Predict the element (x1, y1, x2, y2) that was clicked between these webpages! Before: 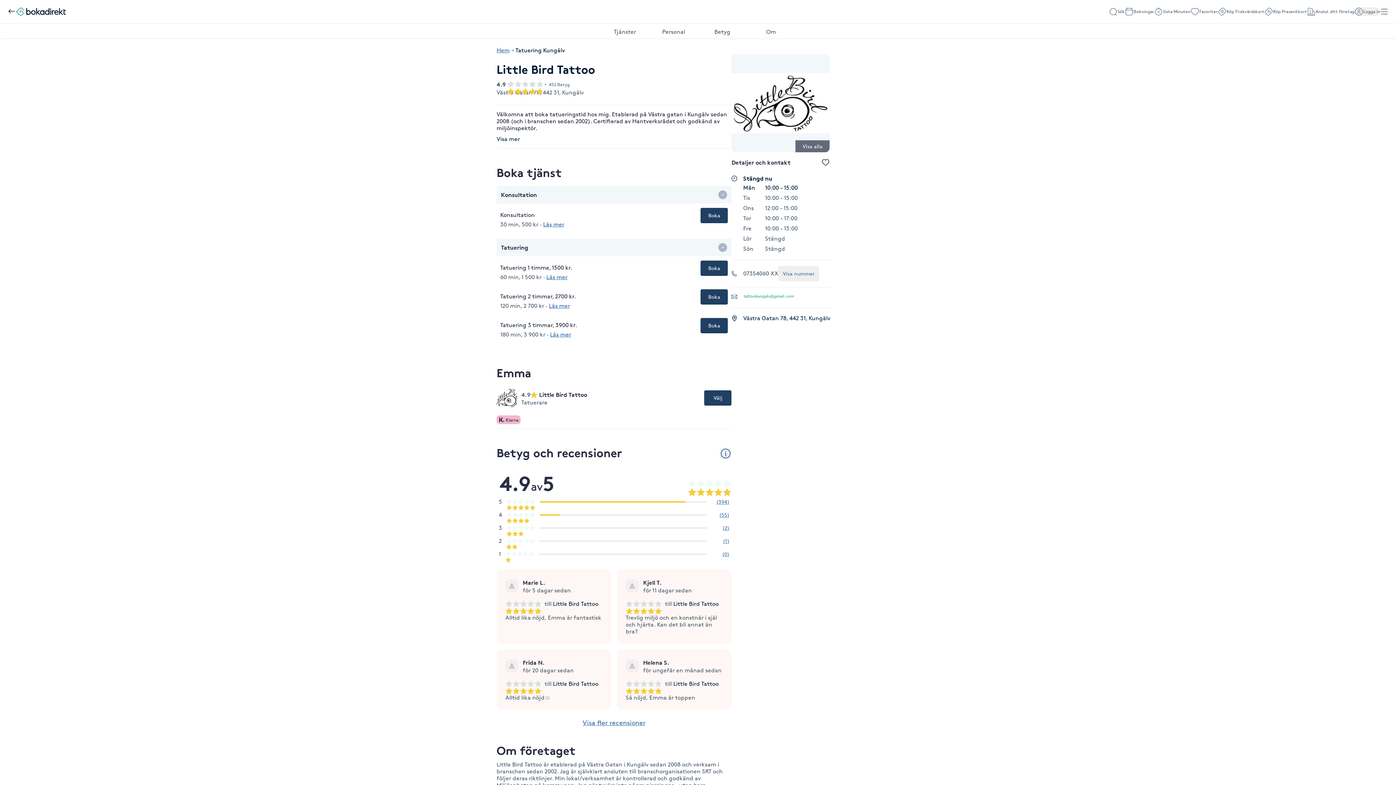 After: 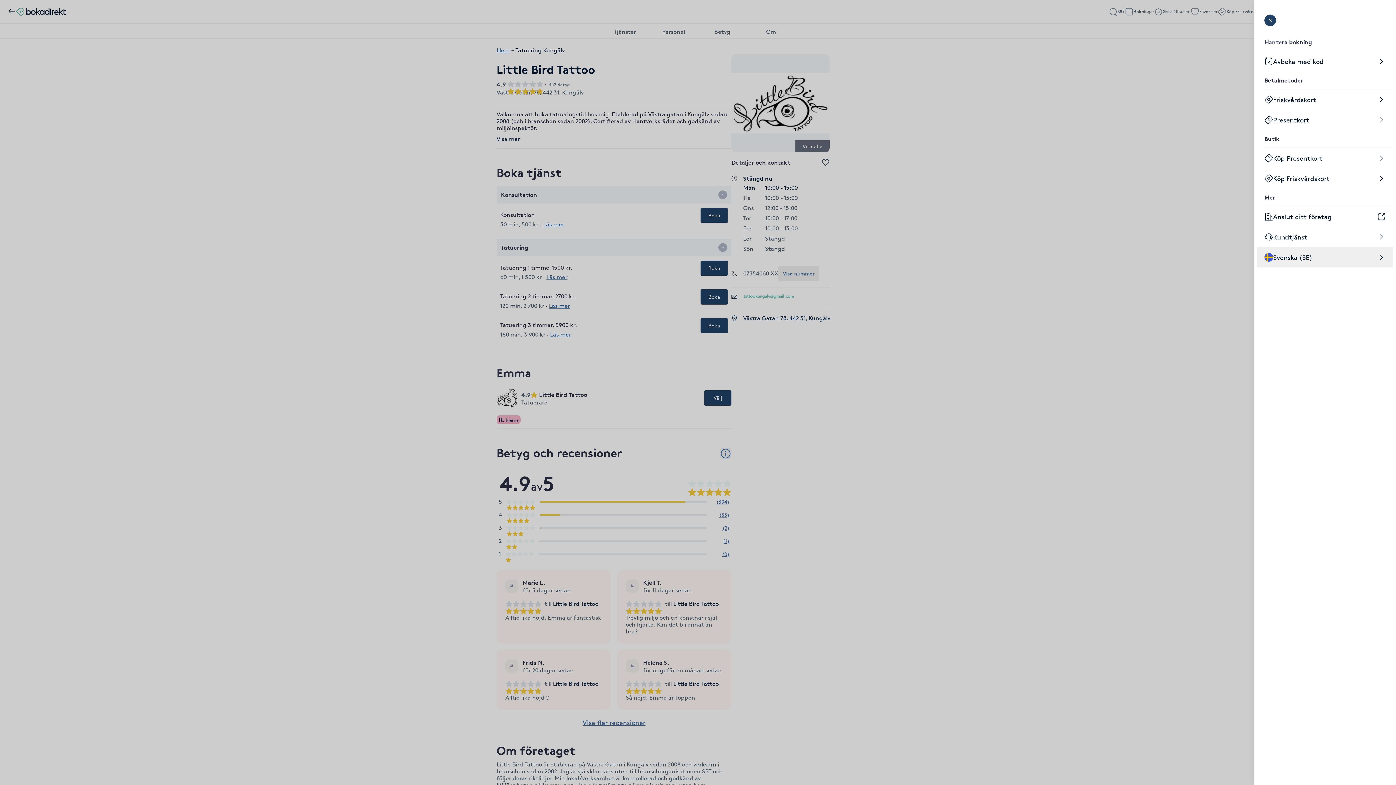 Action: bbox: (1380, 7, 1389, 16)